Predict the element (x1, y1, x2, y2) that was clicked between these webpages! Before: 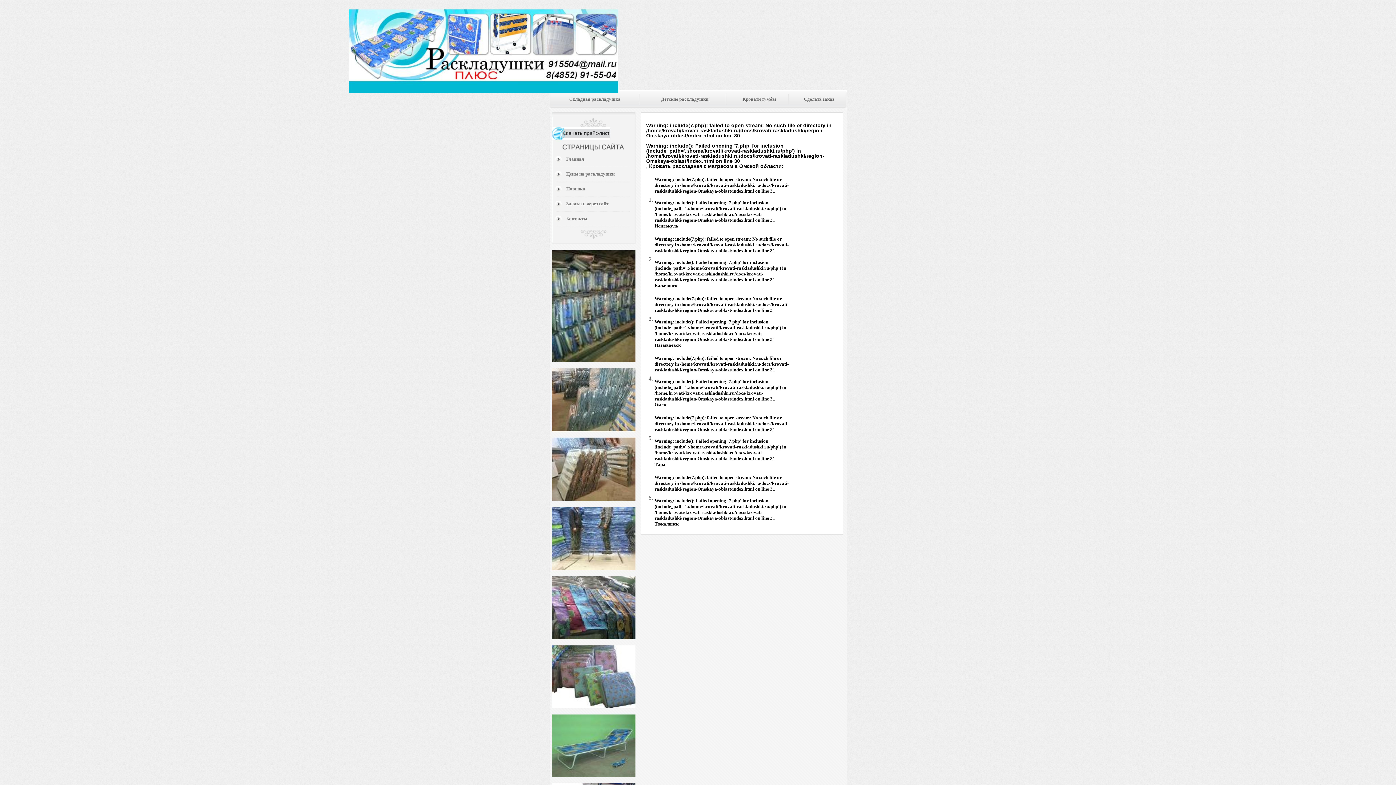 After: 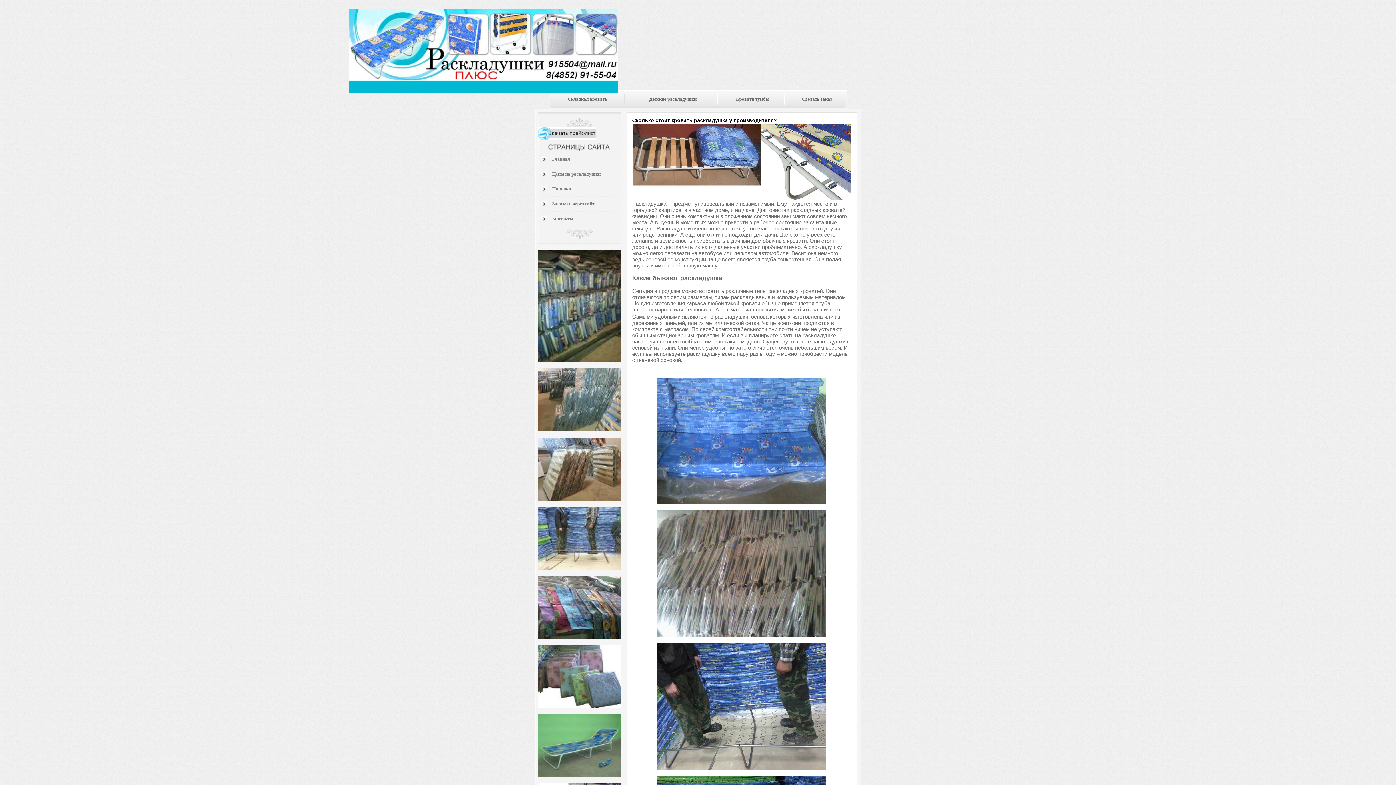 Action: bbox: (566, 156, 584, 161) label: Главная